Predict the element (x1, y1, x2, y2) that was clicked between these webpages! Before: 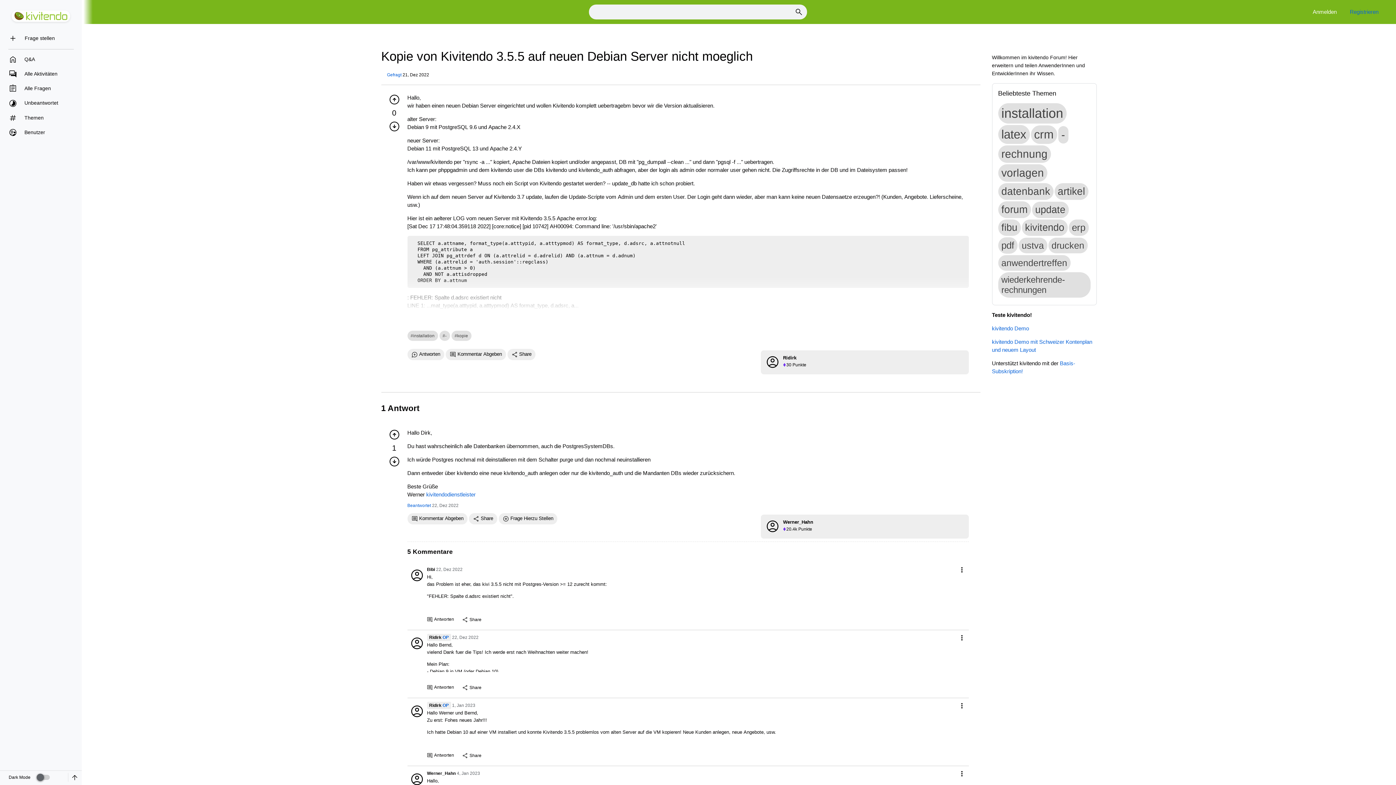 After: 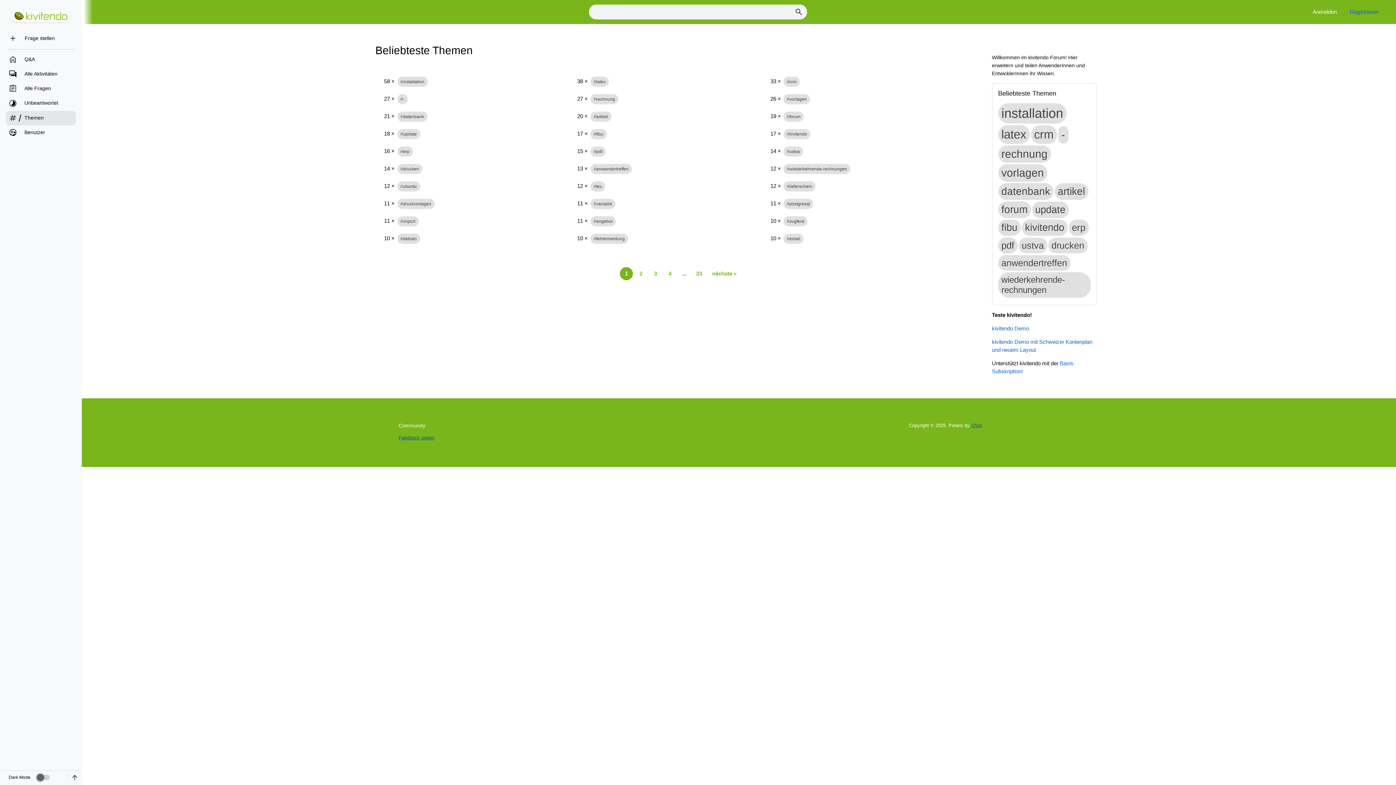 Action: bbox: (5, 110, 76, 125) label: Themen